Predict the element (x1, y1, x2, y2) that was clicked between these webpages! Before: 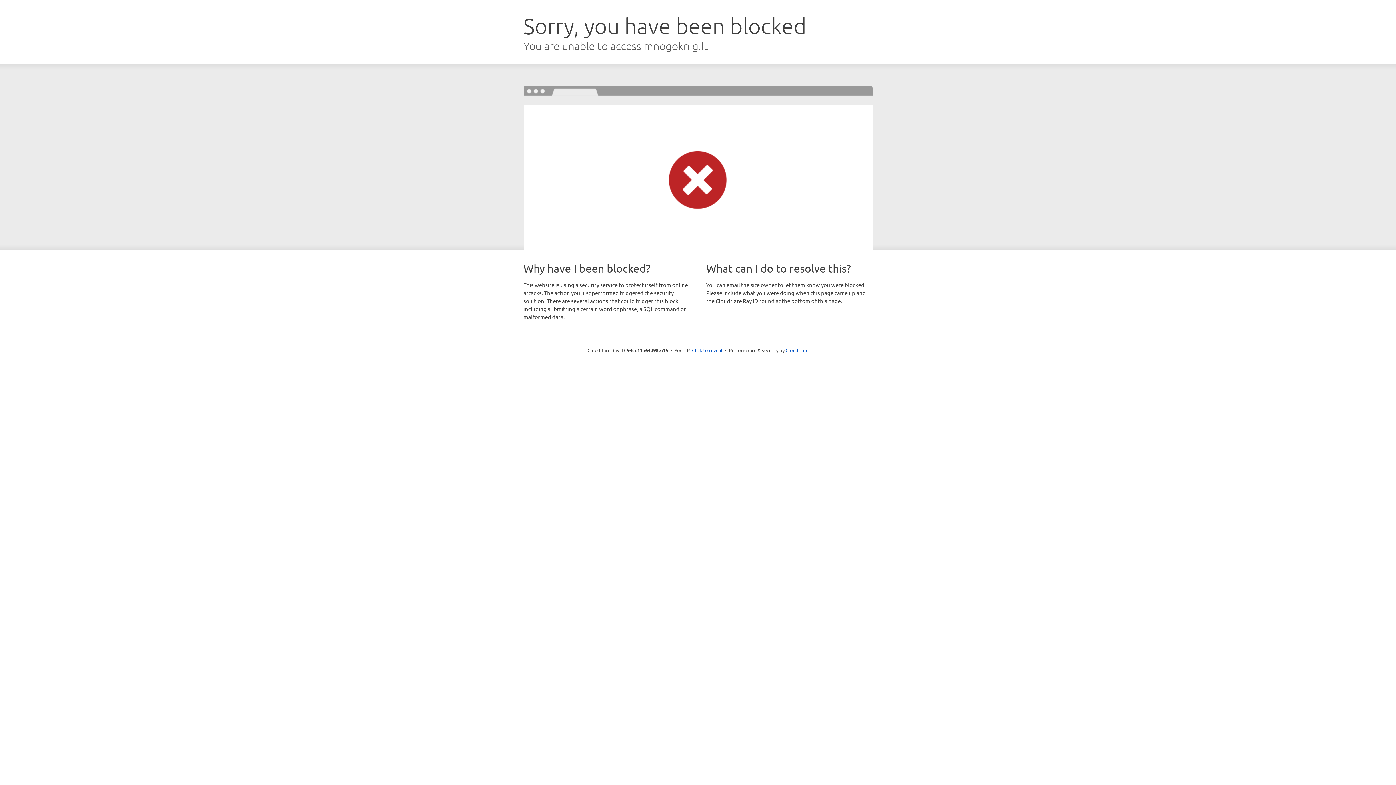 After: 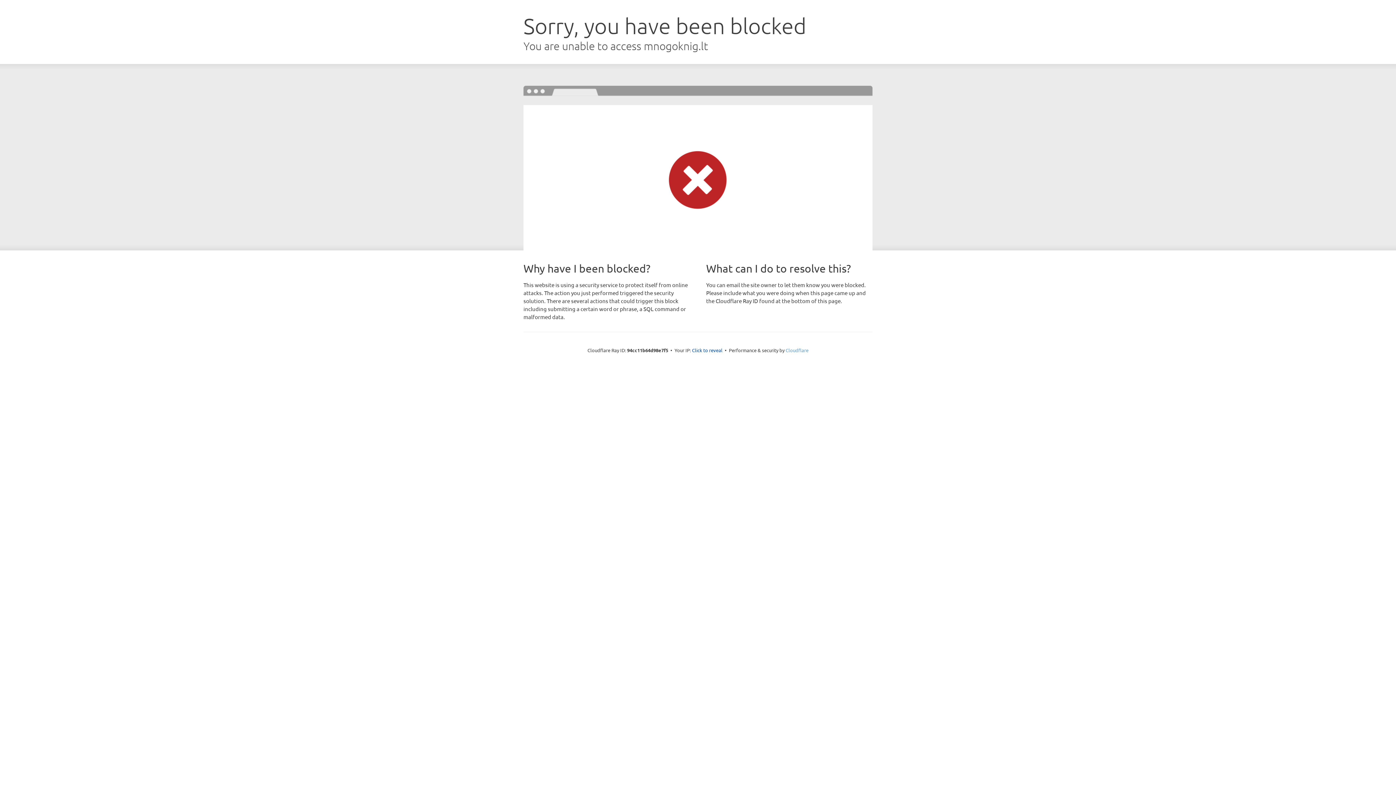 Action: bbox: (785, 347, 808, 353) label: Cloudflare